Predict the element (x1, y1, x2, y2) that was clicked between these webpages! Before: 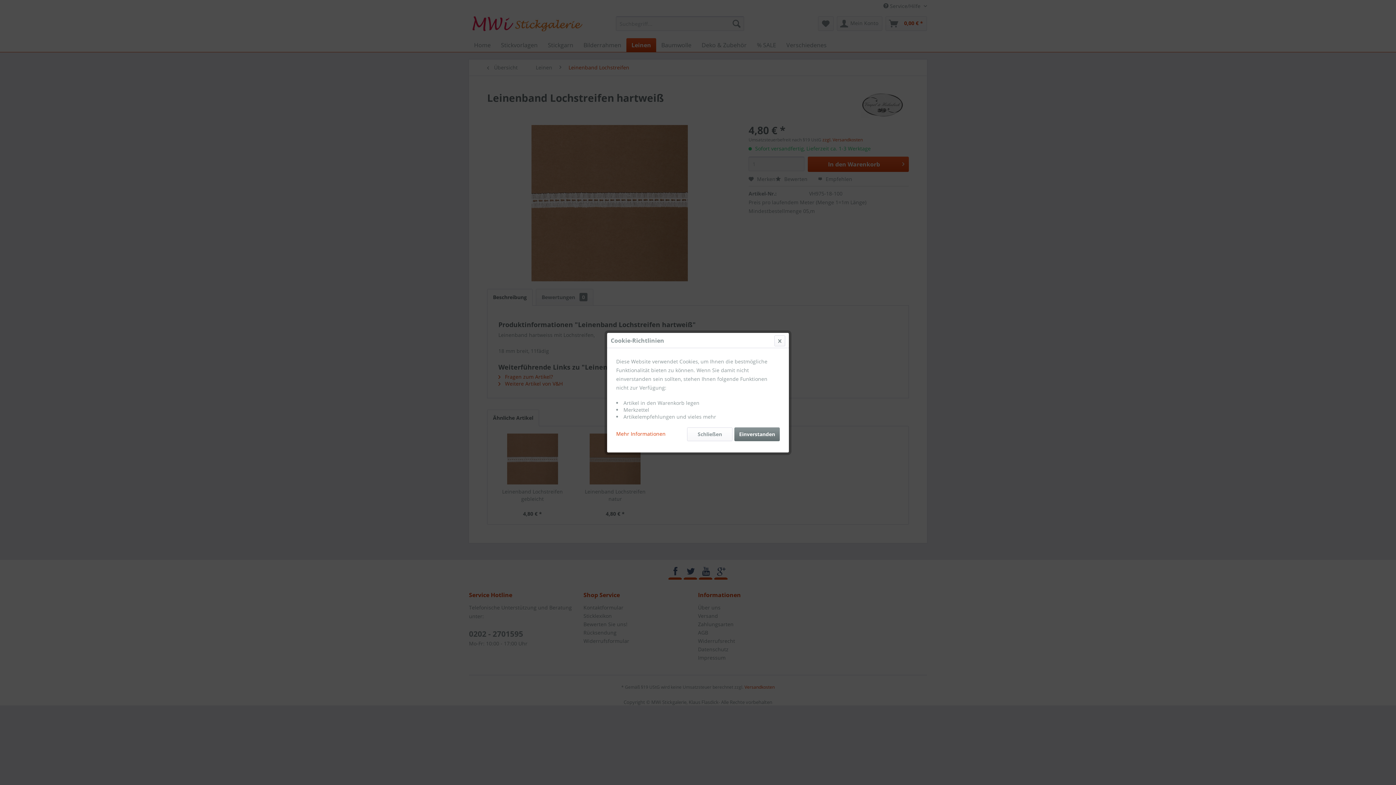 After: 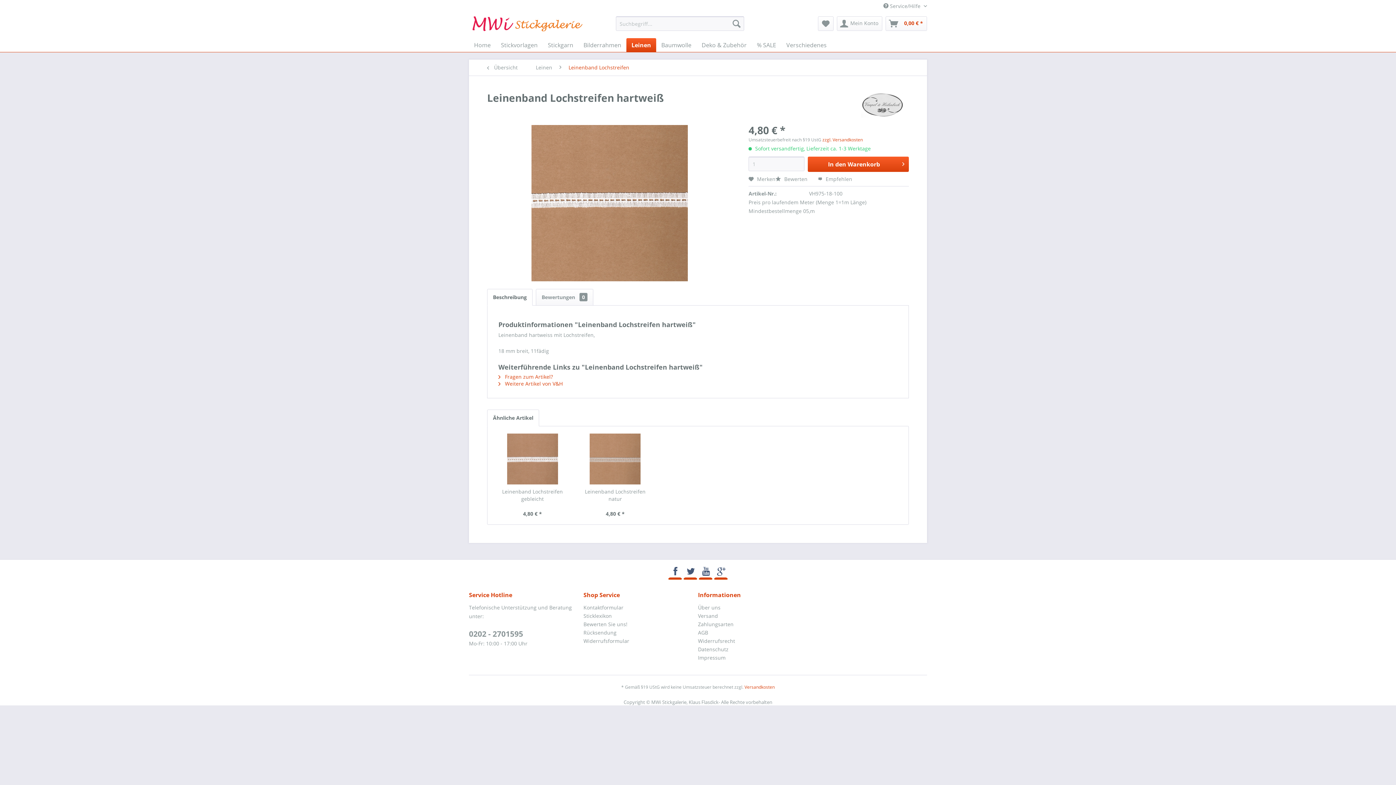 Action: bbox: (687, 427, 732, 441) label: Schließen